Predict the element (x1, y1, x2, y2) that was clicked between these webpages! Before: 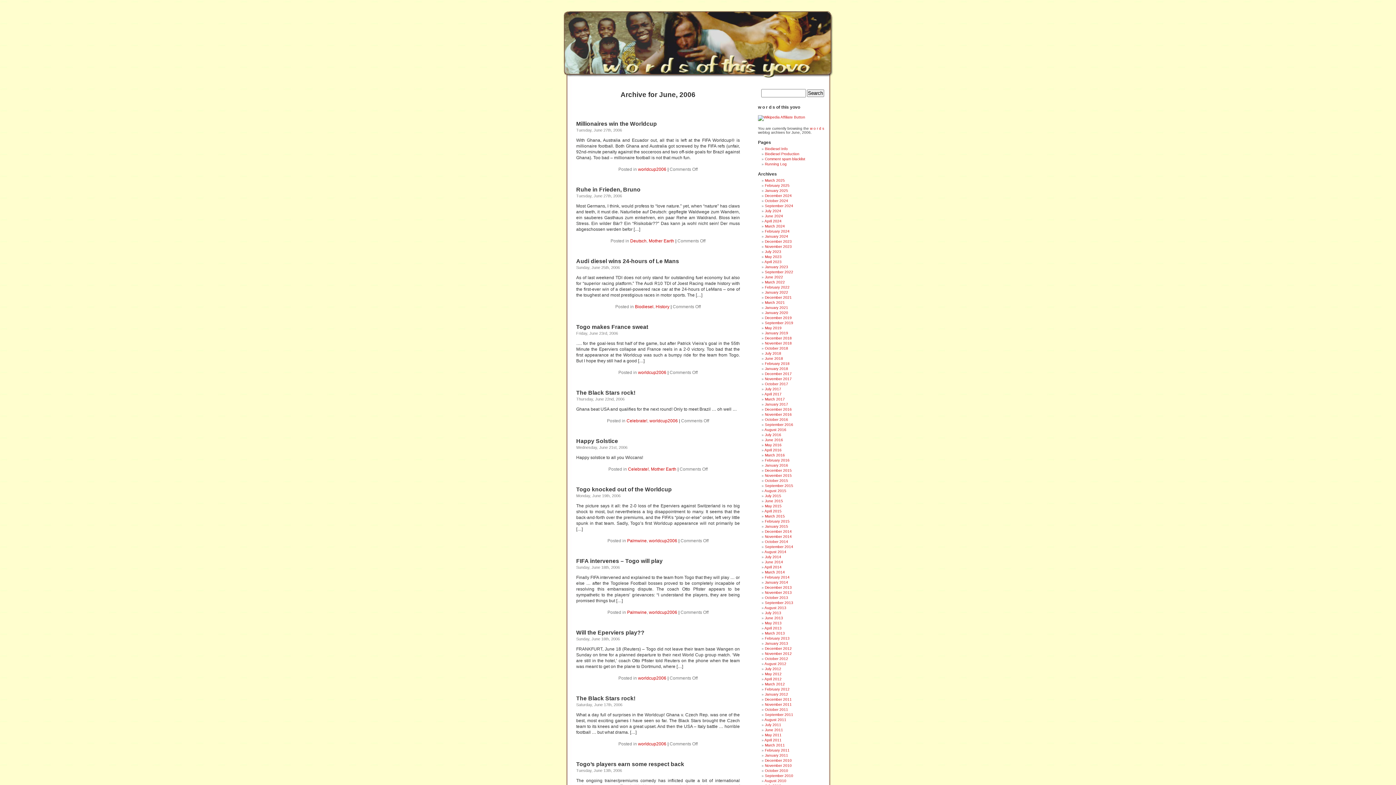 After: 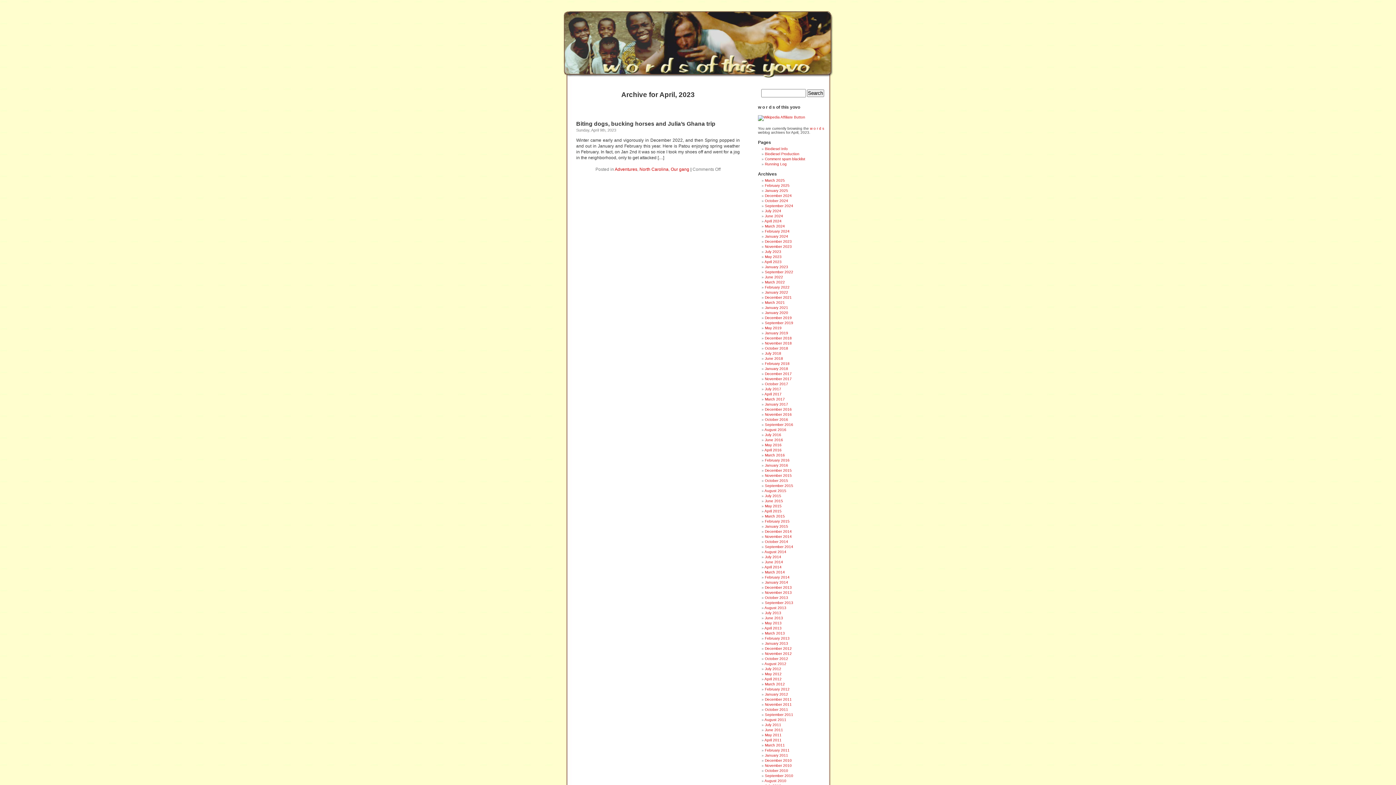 Action: label: April 2023 bbox: (764, 260, 781, 264)